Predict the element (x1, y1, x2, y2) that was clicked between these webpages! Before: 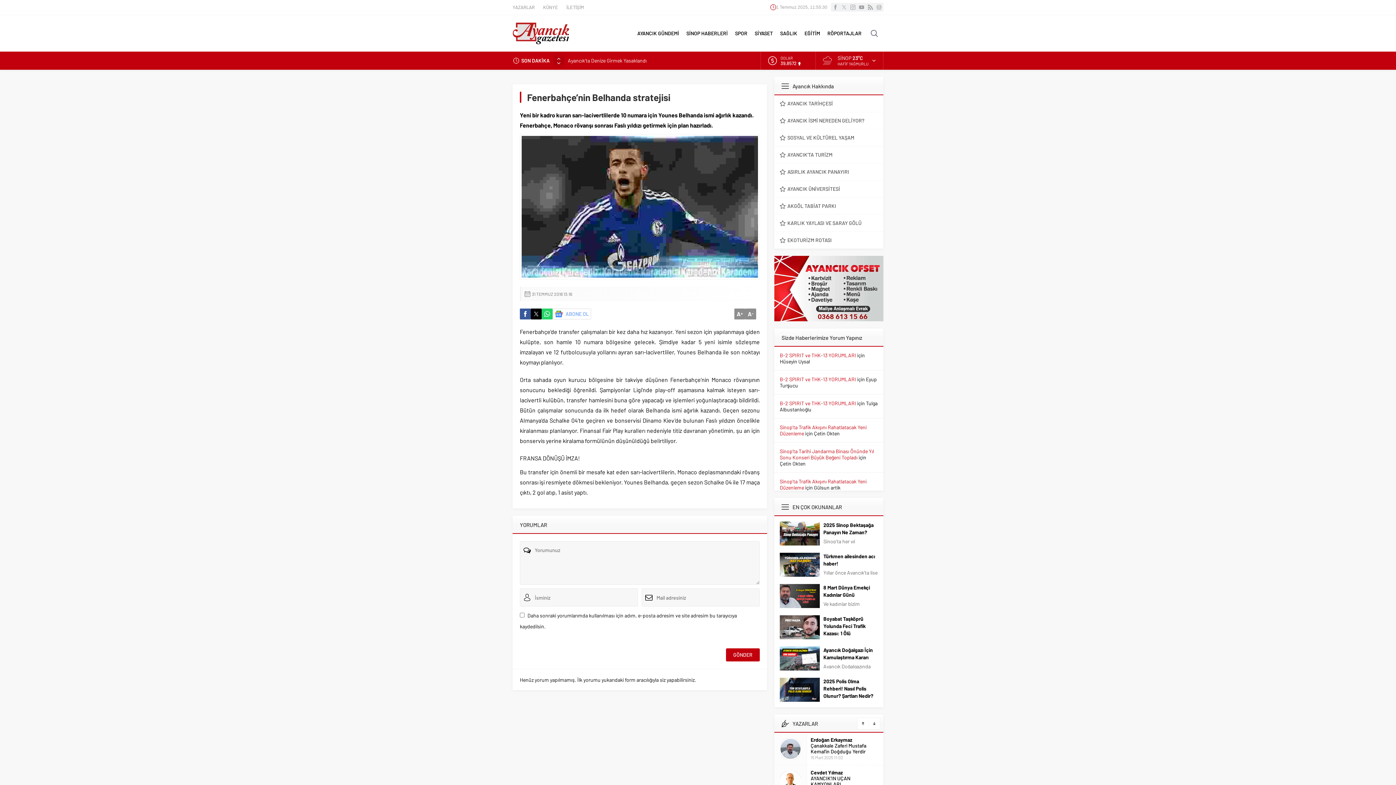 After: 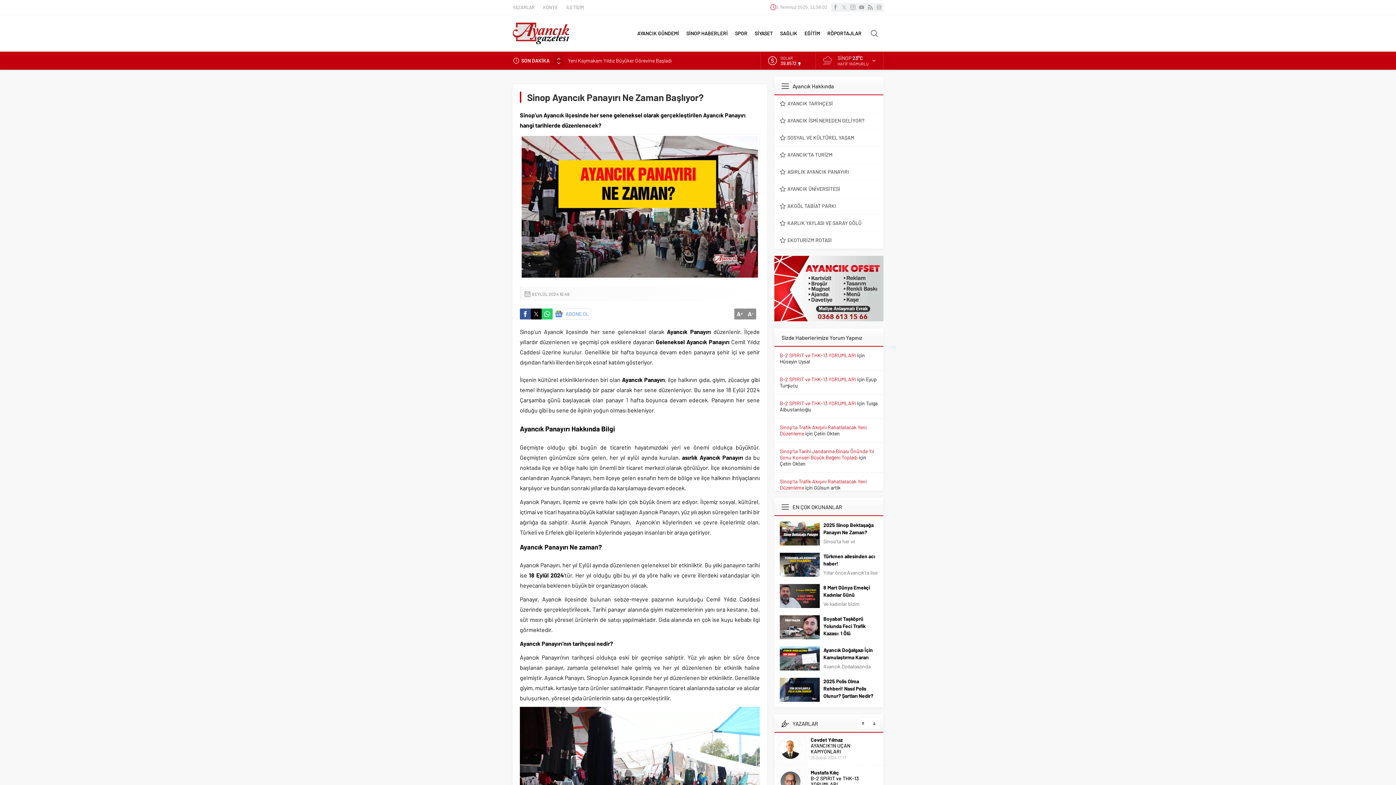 Action: bbox: (774, 163, 883, 180) label: ASIRLIK AYANCIK PANAYIRI